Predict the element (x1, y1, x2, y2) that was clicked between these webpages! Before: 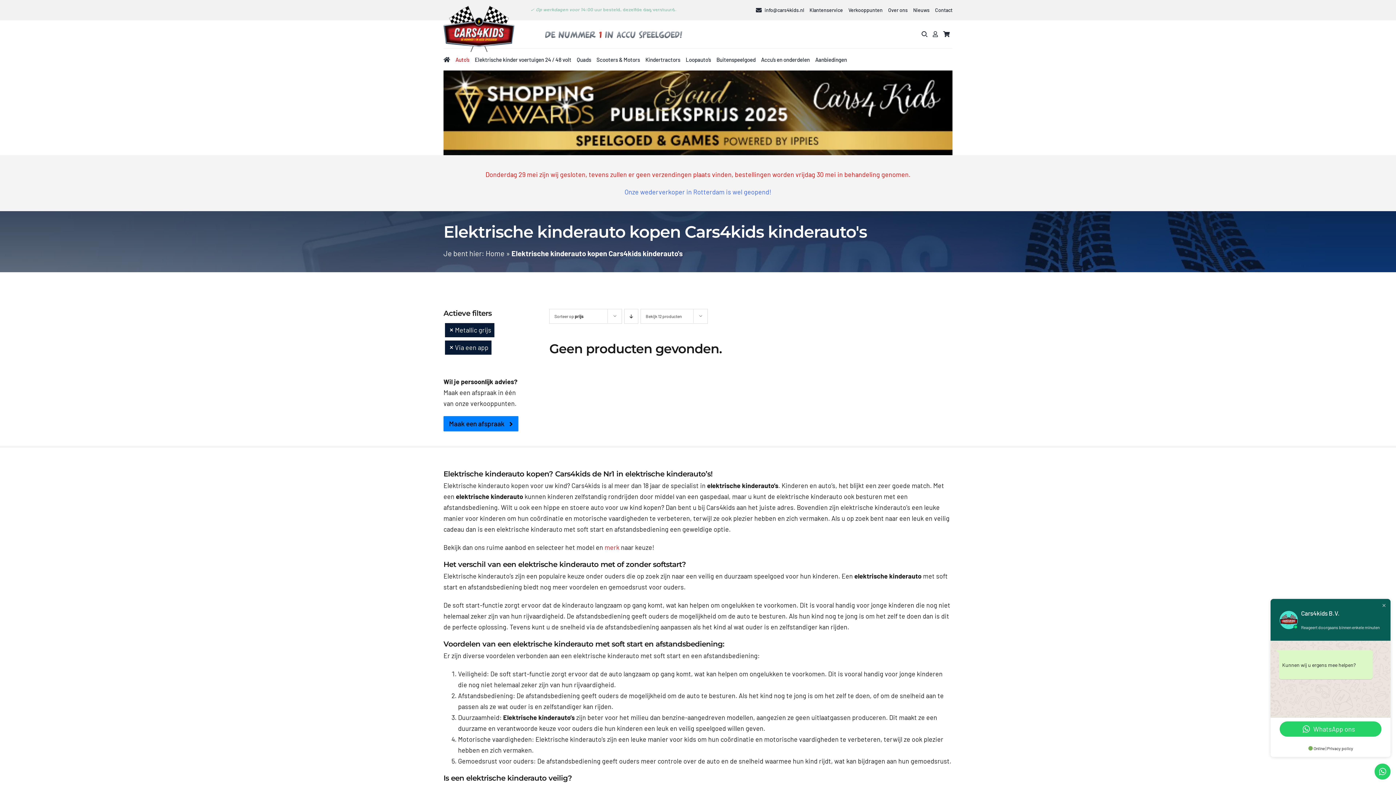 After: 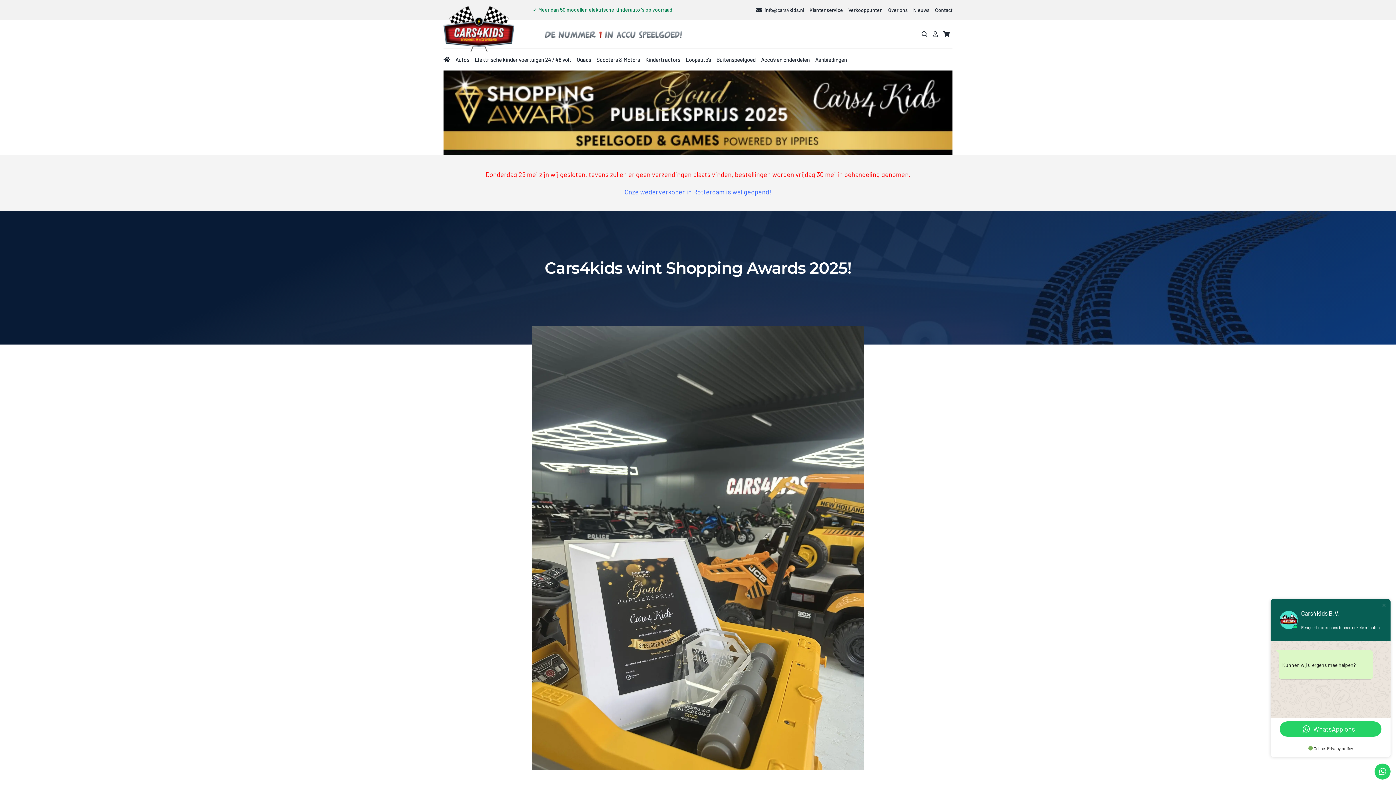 Action: label: SHA2025-PP-Speelgoed-&-Games-2000×100 bbox: (443, 69, 952, 77)